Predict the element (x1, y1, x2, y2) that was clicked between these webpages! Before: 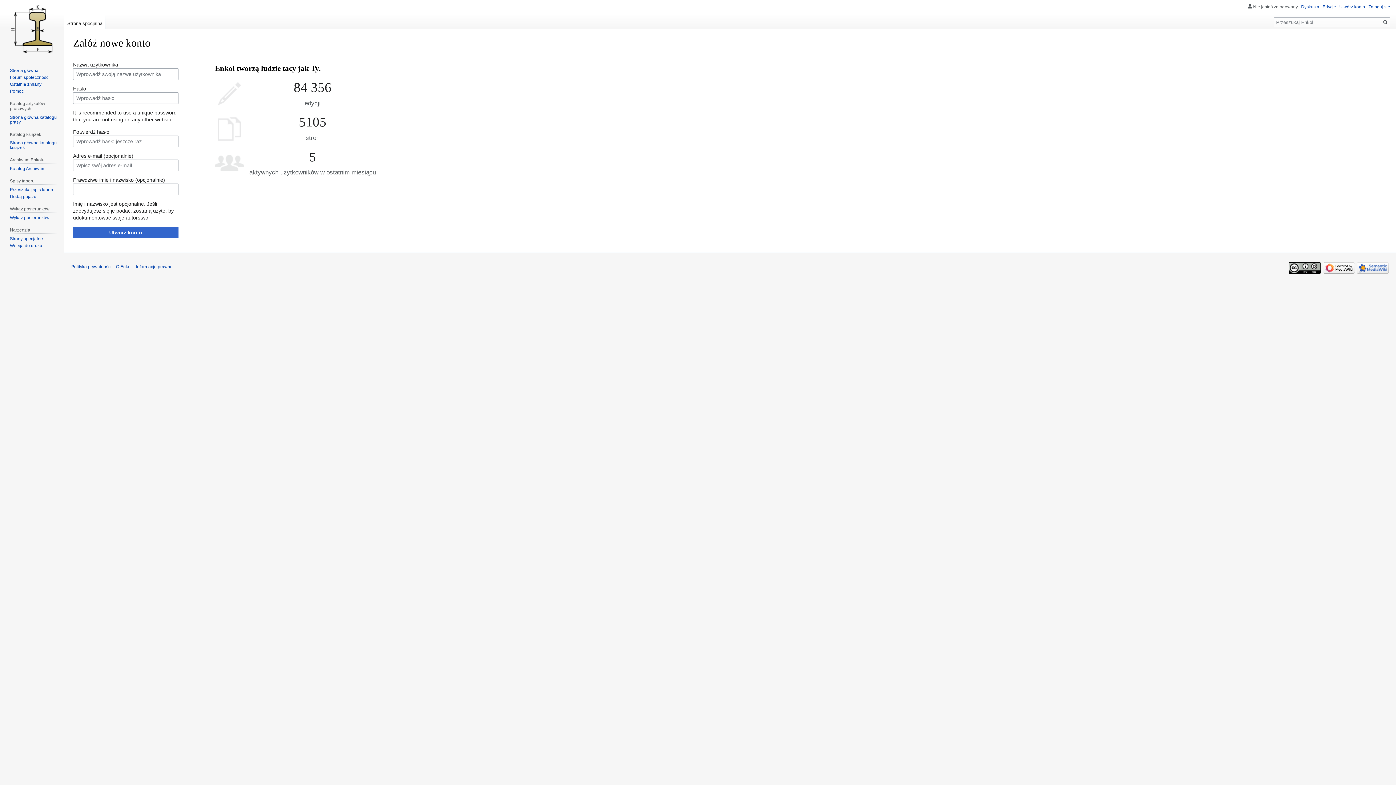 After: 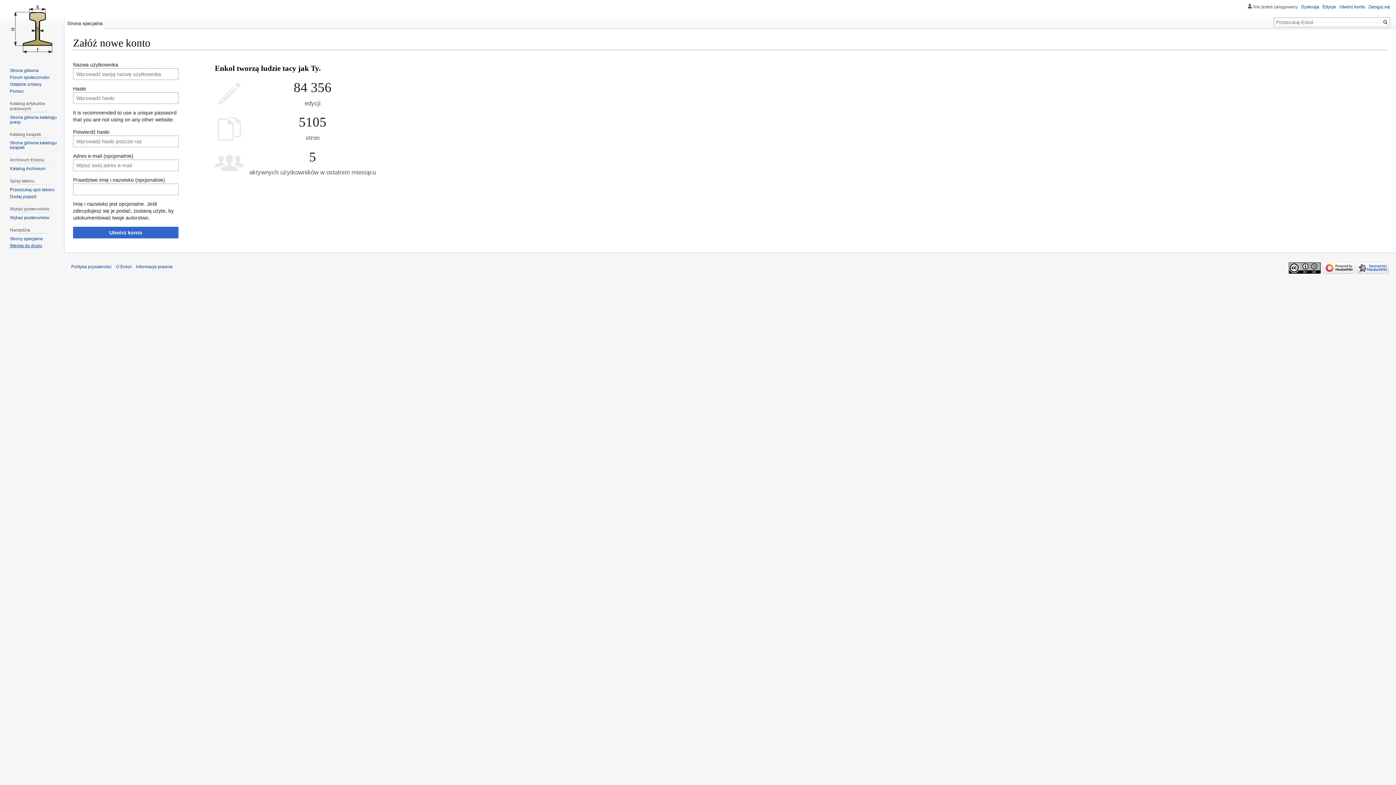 Action: label: Wersja do druku bbox: (9, 243, 42, 248)